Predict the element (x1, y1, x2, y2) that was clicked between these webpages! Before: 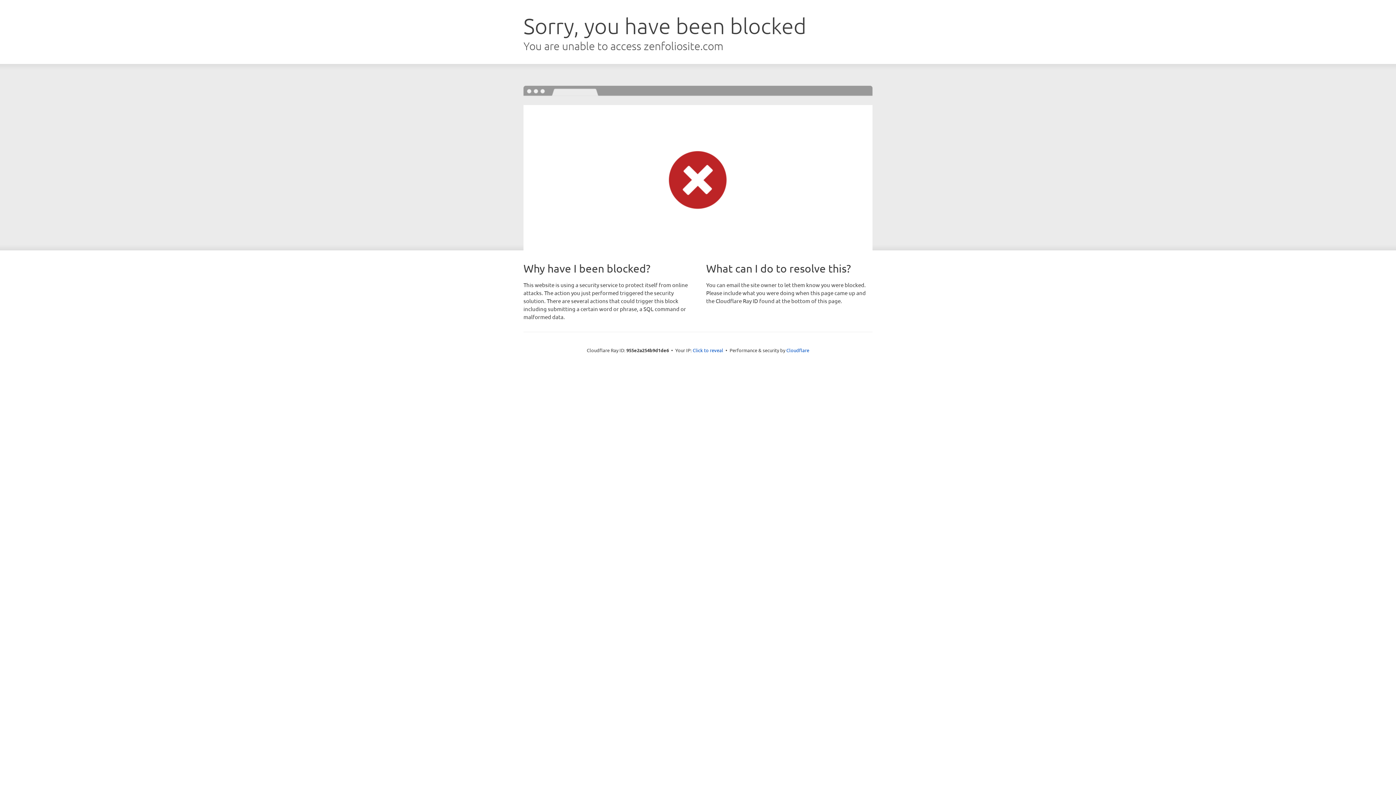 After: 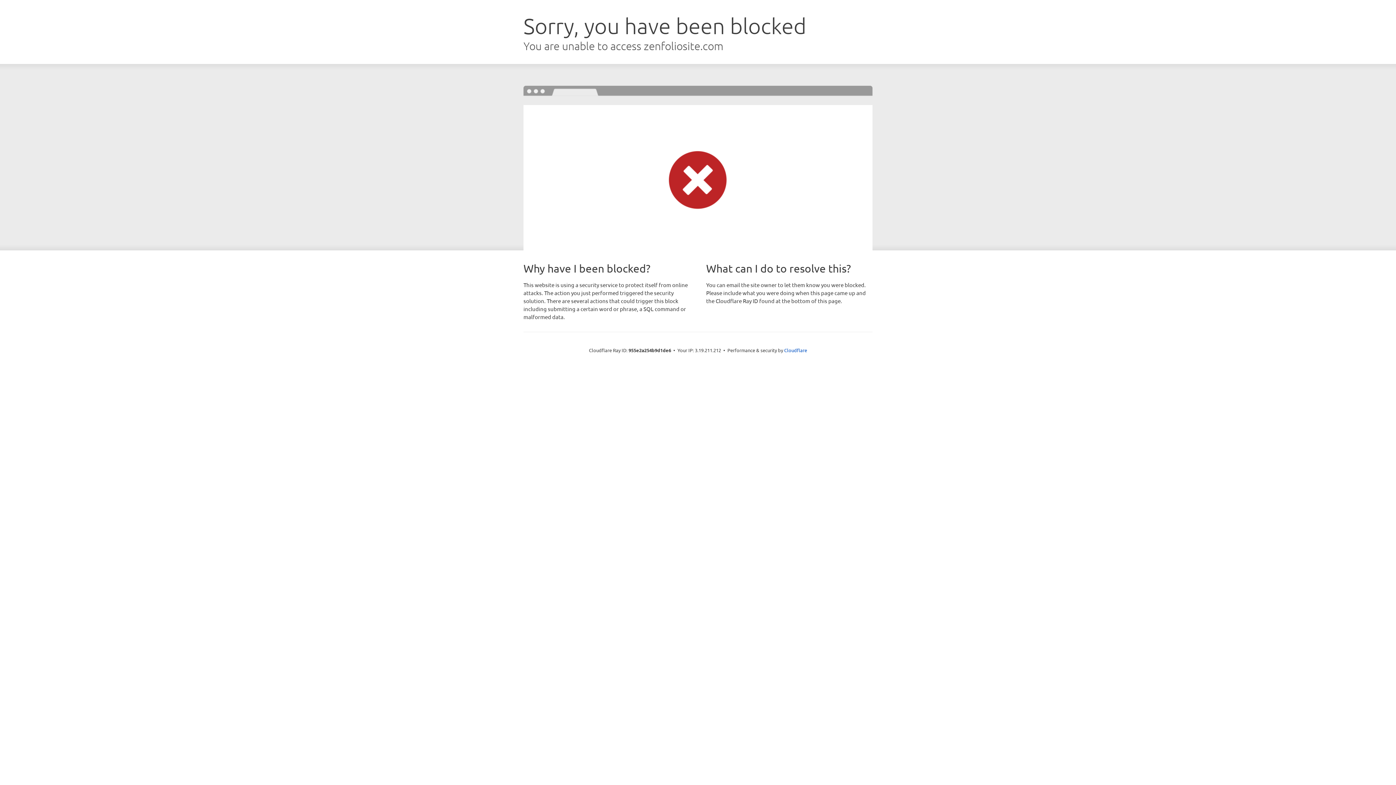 Action: label: Click to reveal bbox: (692, 346, 723, 353)